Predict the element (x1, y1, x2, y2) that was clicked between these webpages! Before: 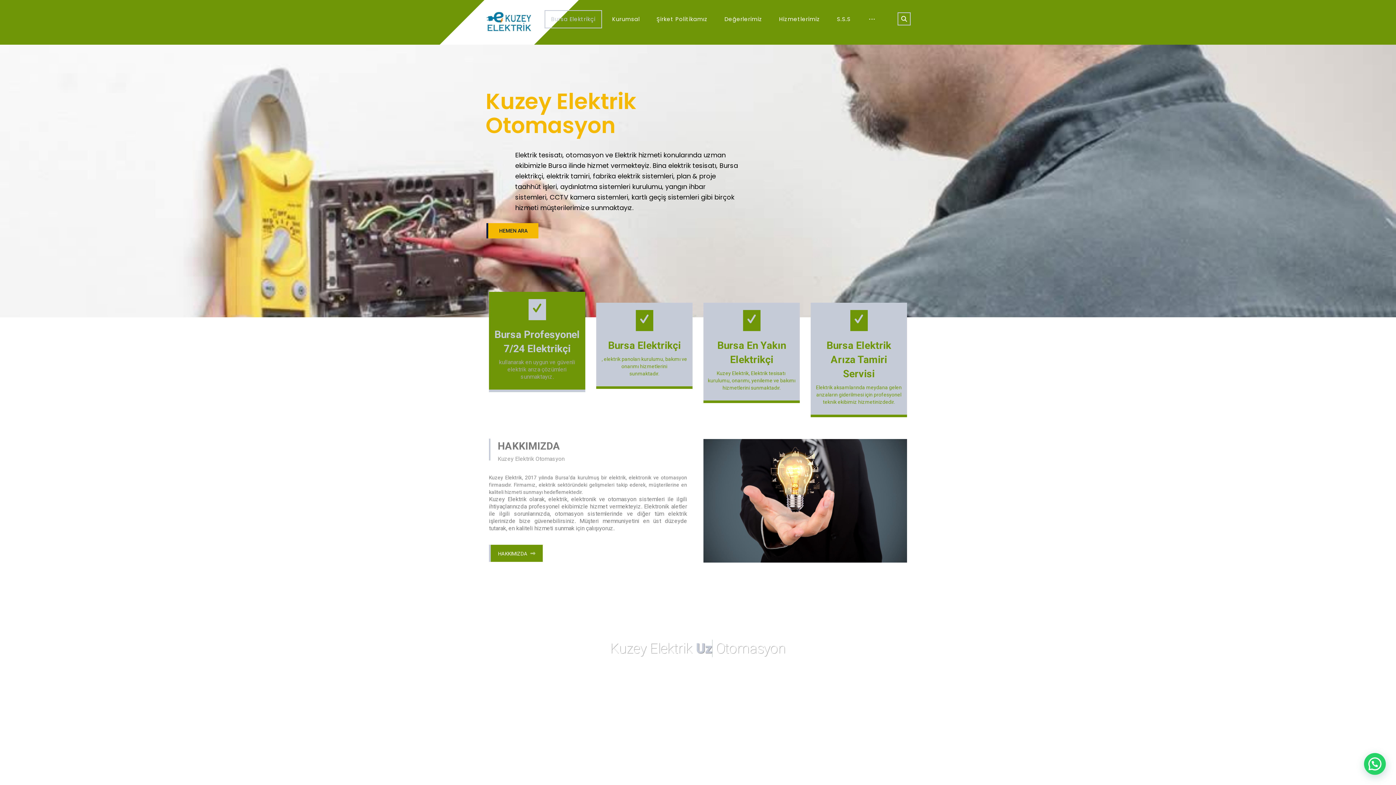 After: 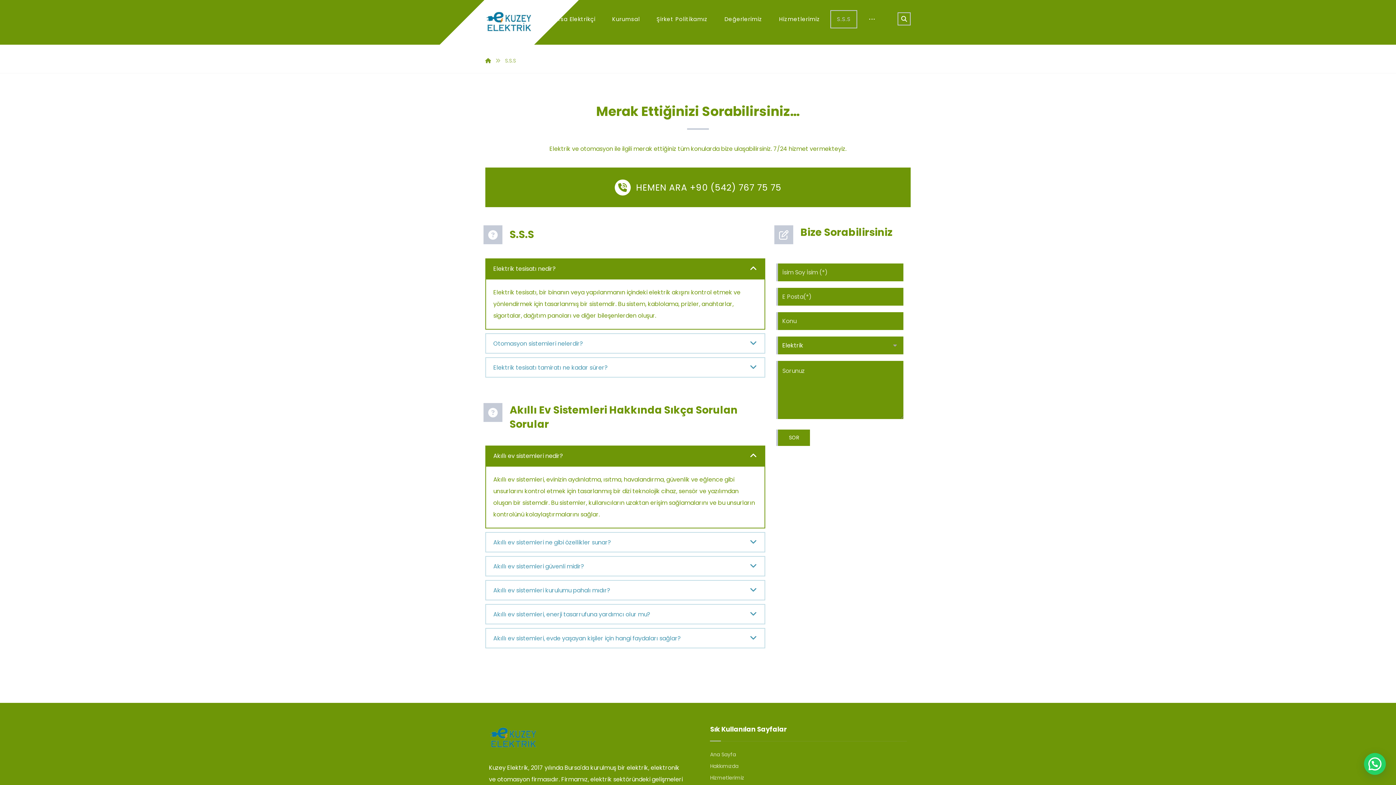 Action: label: S.S.S bbox: (834, 10, 853, 27)